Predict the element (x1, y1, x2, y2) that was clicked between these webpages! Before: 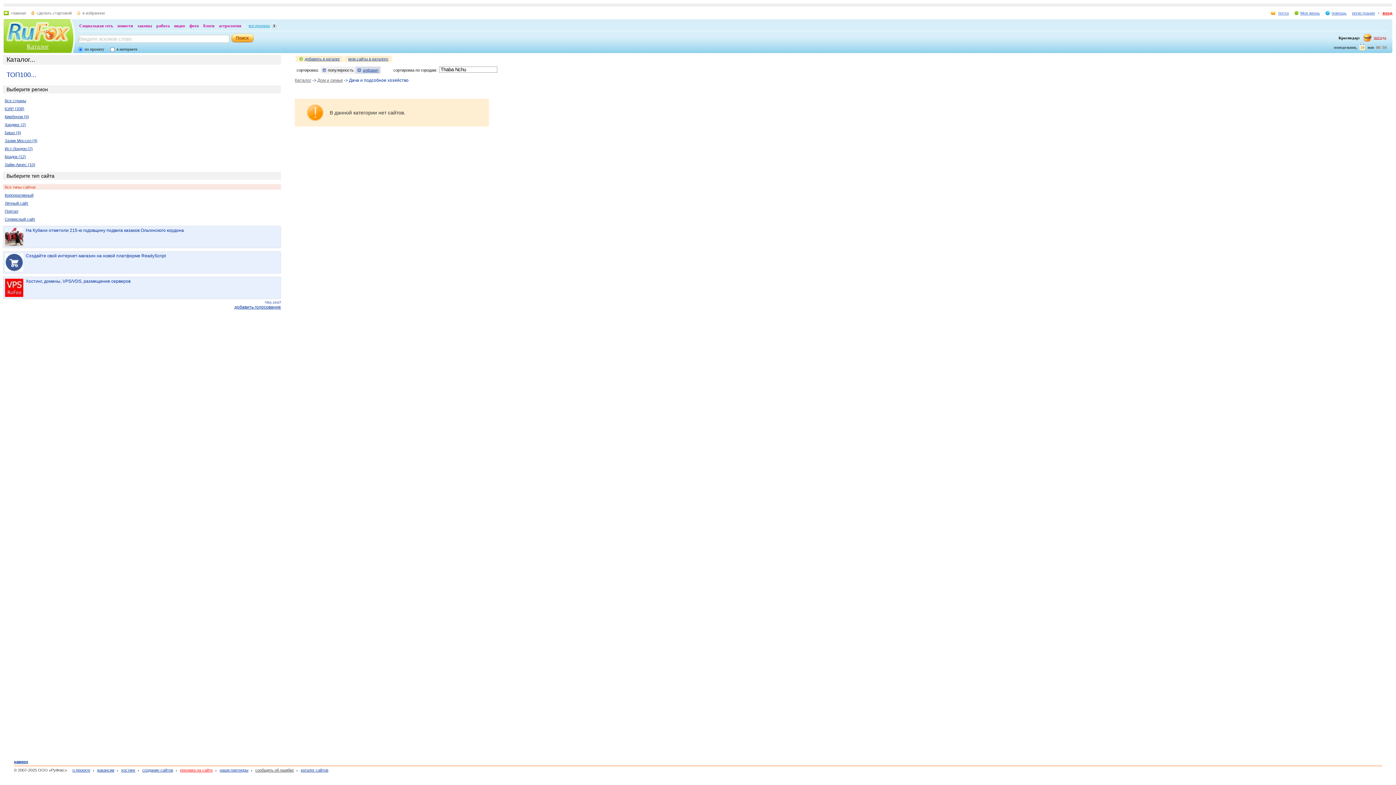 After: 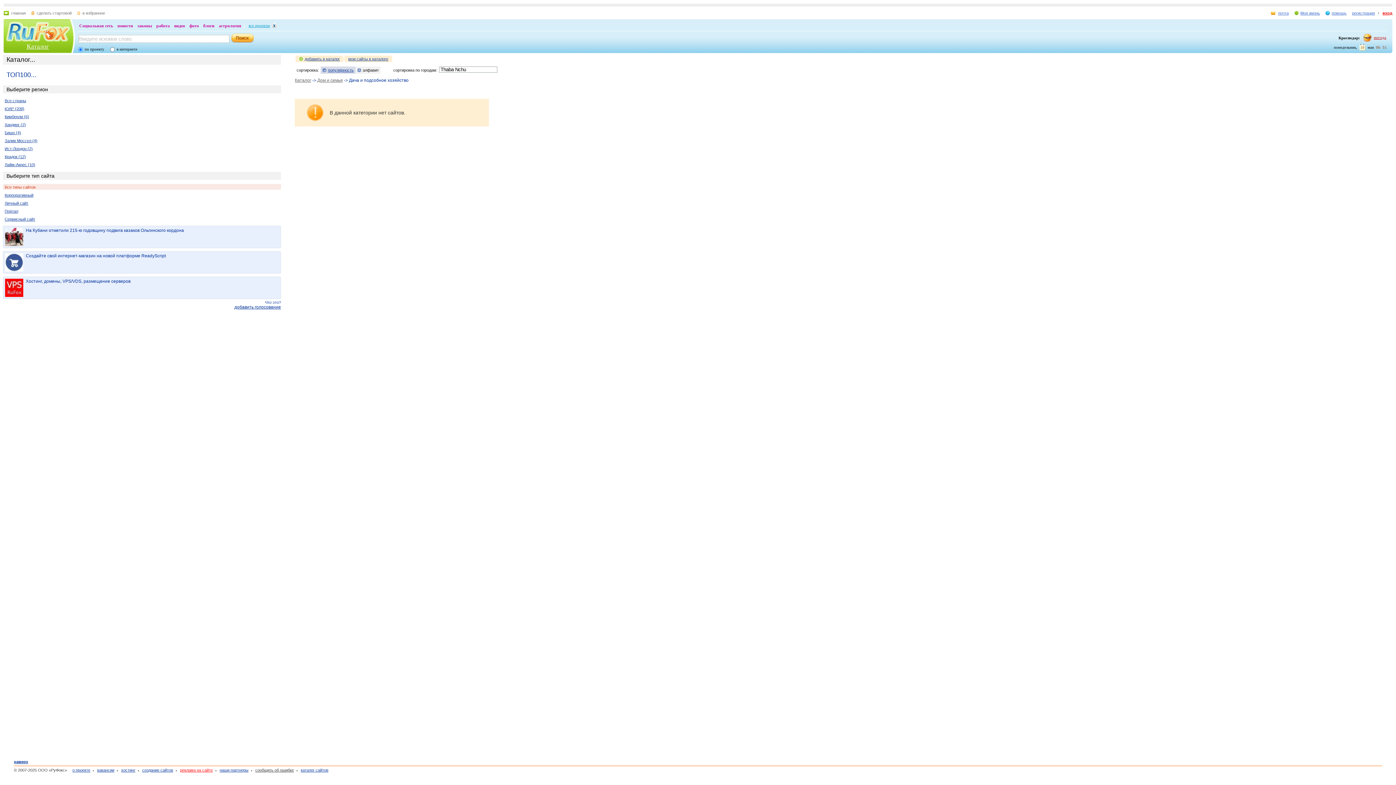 Action: bbox: (357, 68, 378, 72) label: алфавит